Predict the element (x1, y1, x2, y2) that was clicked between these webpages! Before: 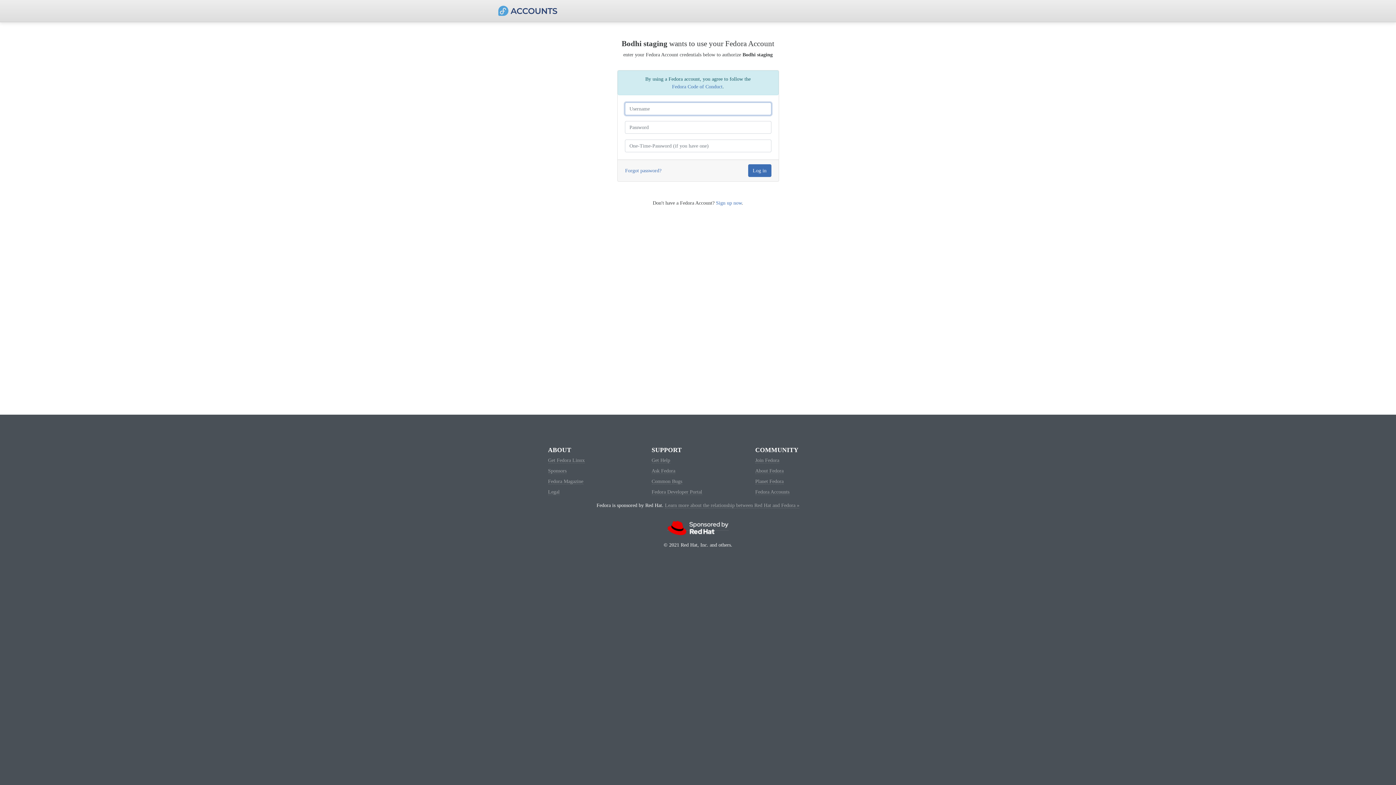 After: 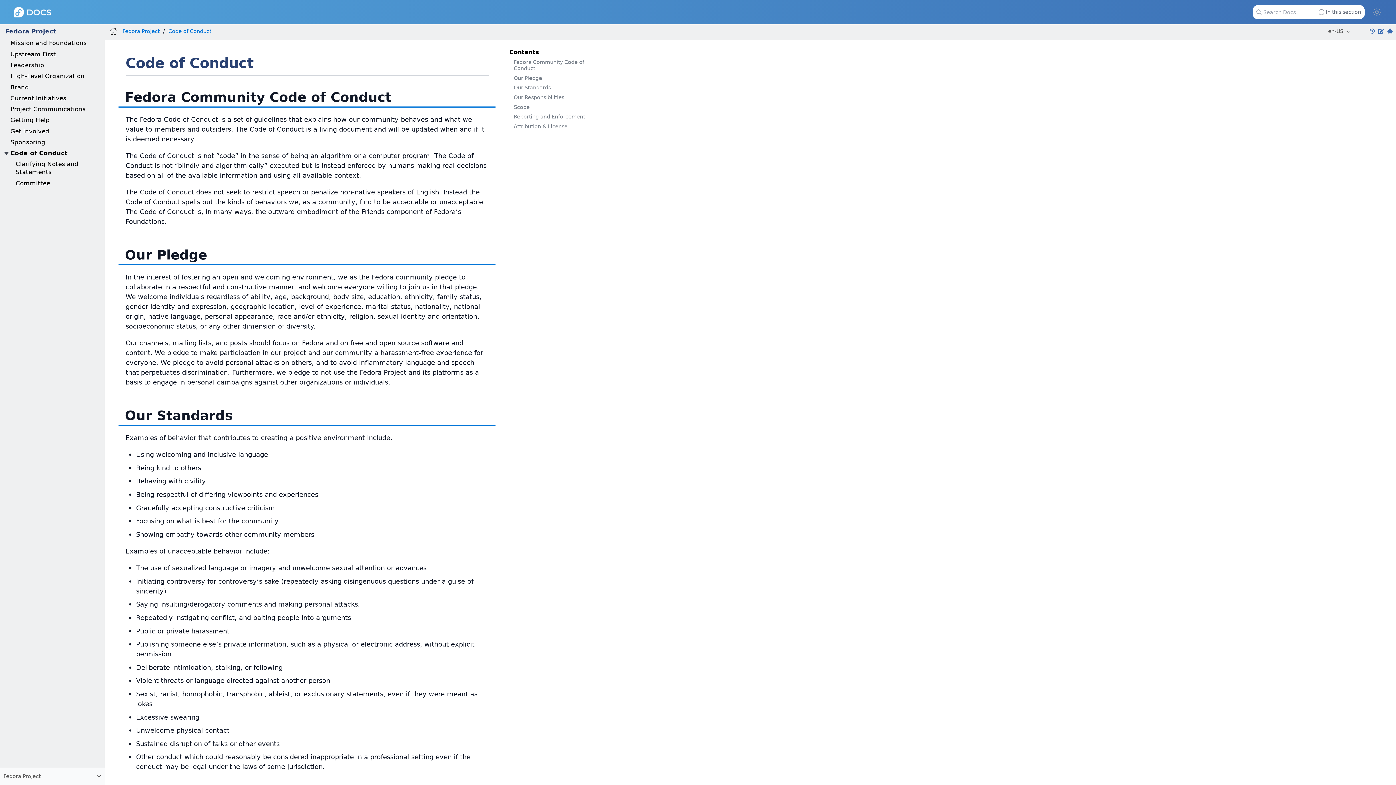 Action: label: Fedora Code of Conduct bbox: (672, 84, 722, 89)